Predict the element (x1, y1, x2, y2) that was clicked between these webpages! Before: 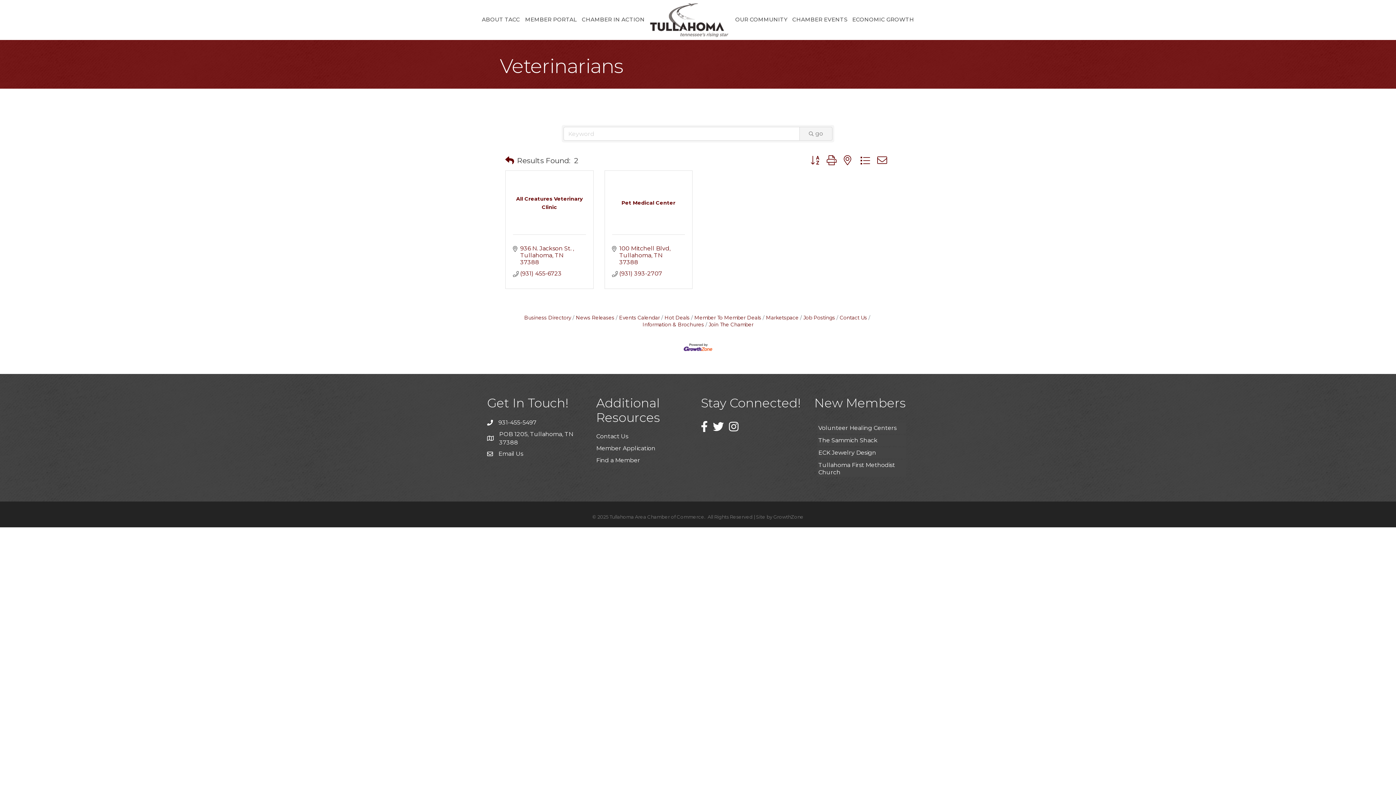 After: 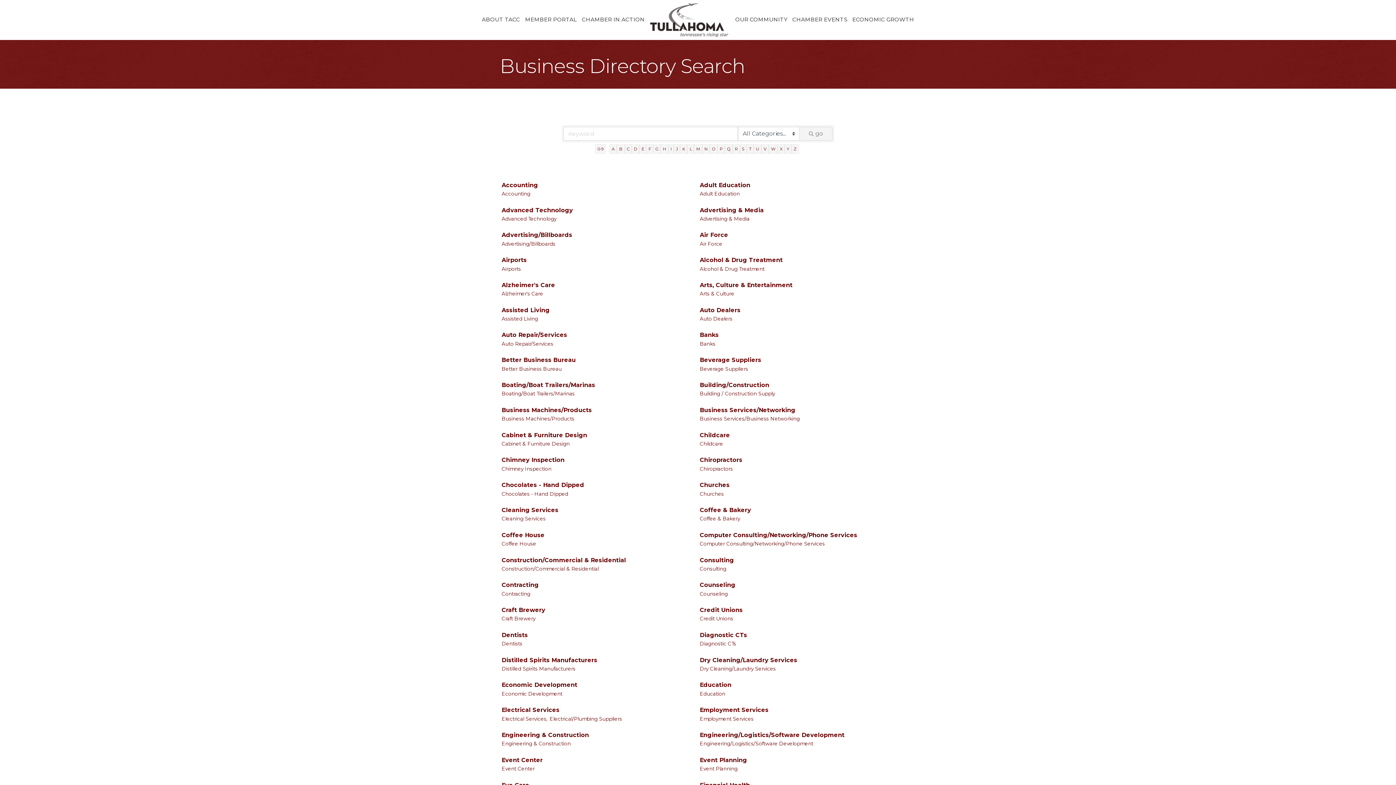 Action: label: Business Directory bbox: (524, 314, 571, 320)